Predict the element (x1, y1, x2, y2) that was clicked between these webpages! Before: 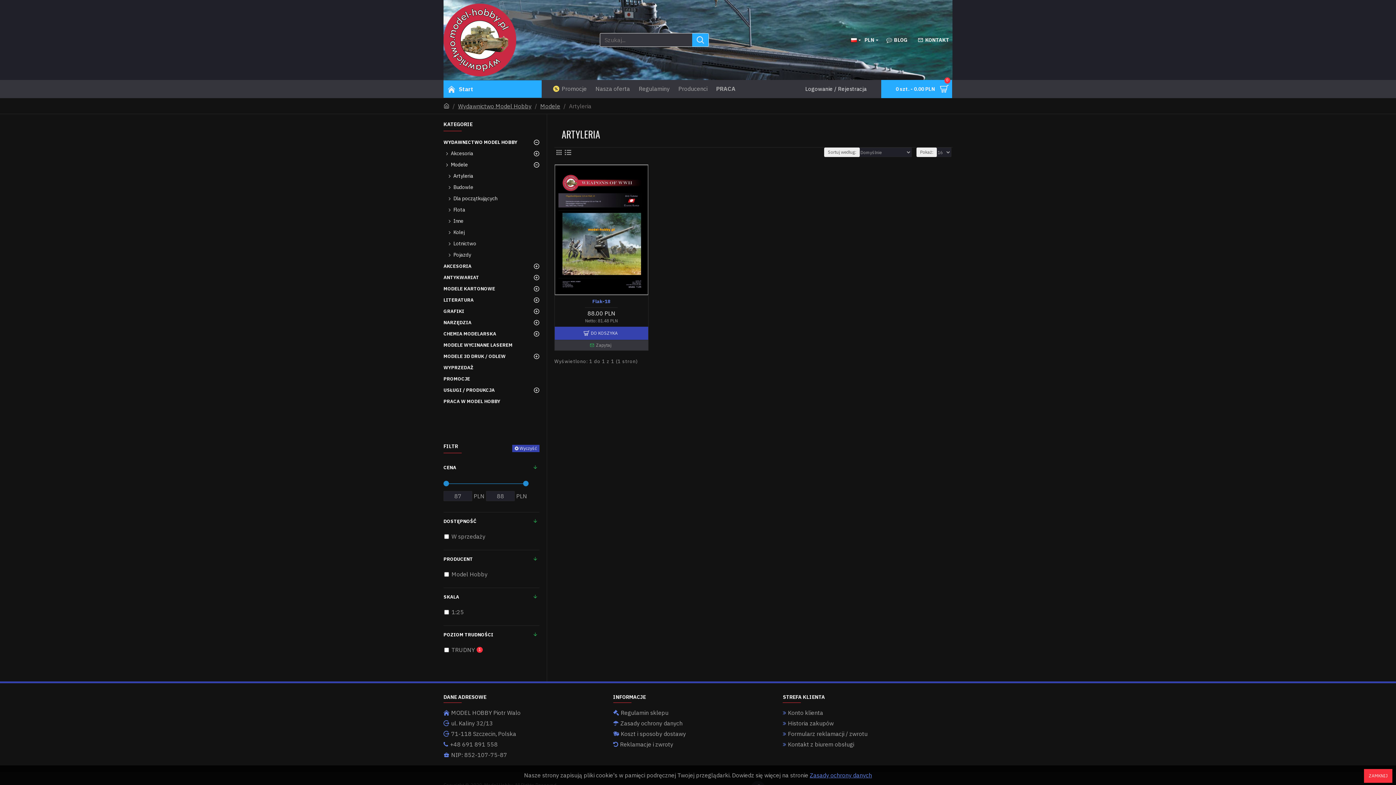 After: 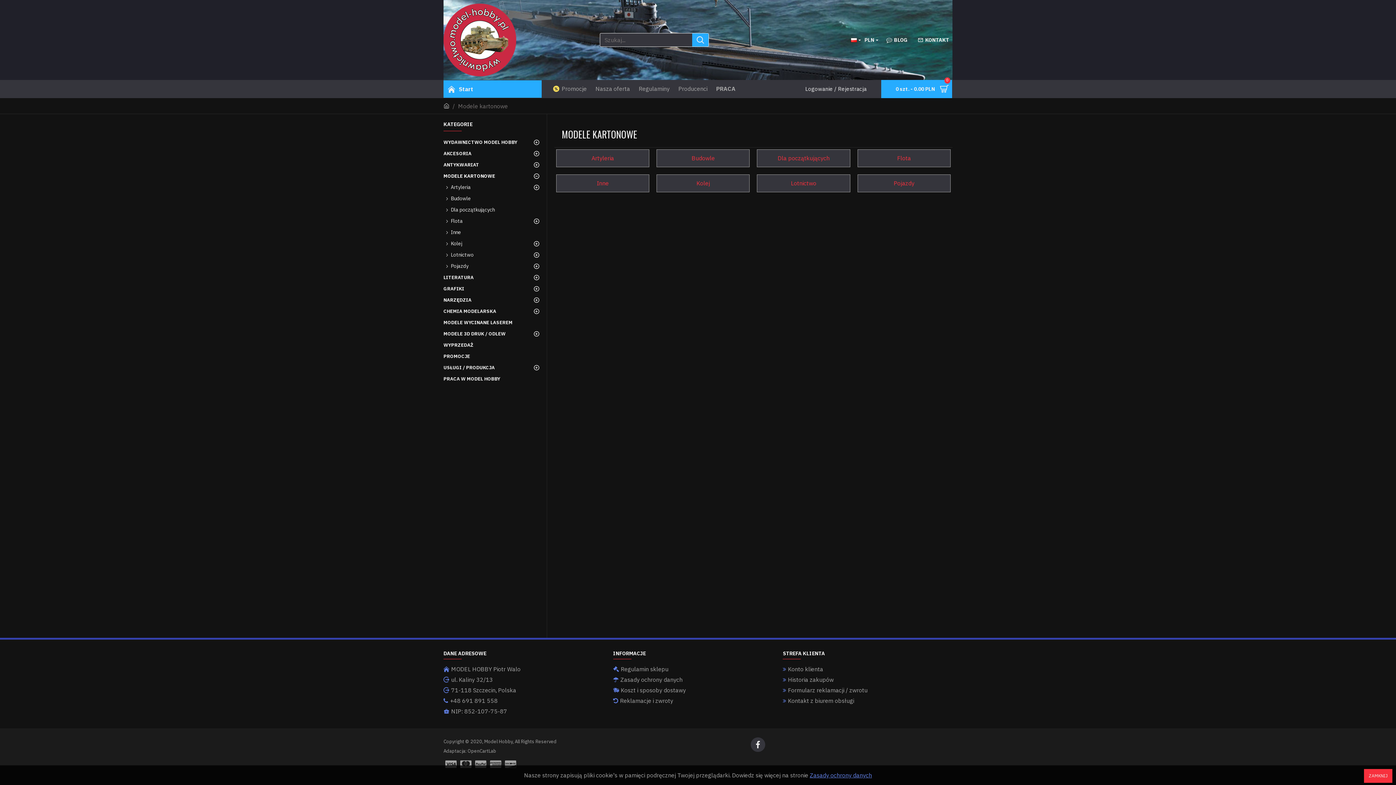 Action: bbox: (443, 283, 539, 294) label: MODELE KARTONOWE